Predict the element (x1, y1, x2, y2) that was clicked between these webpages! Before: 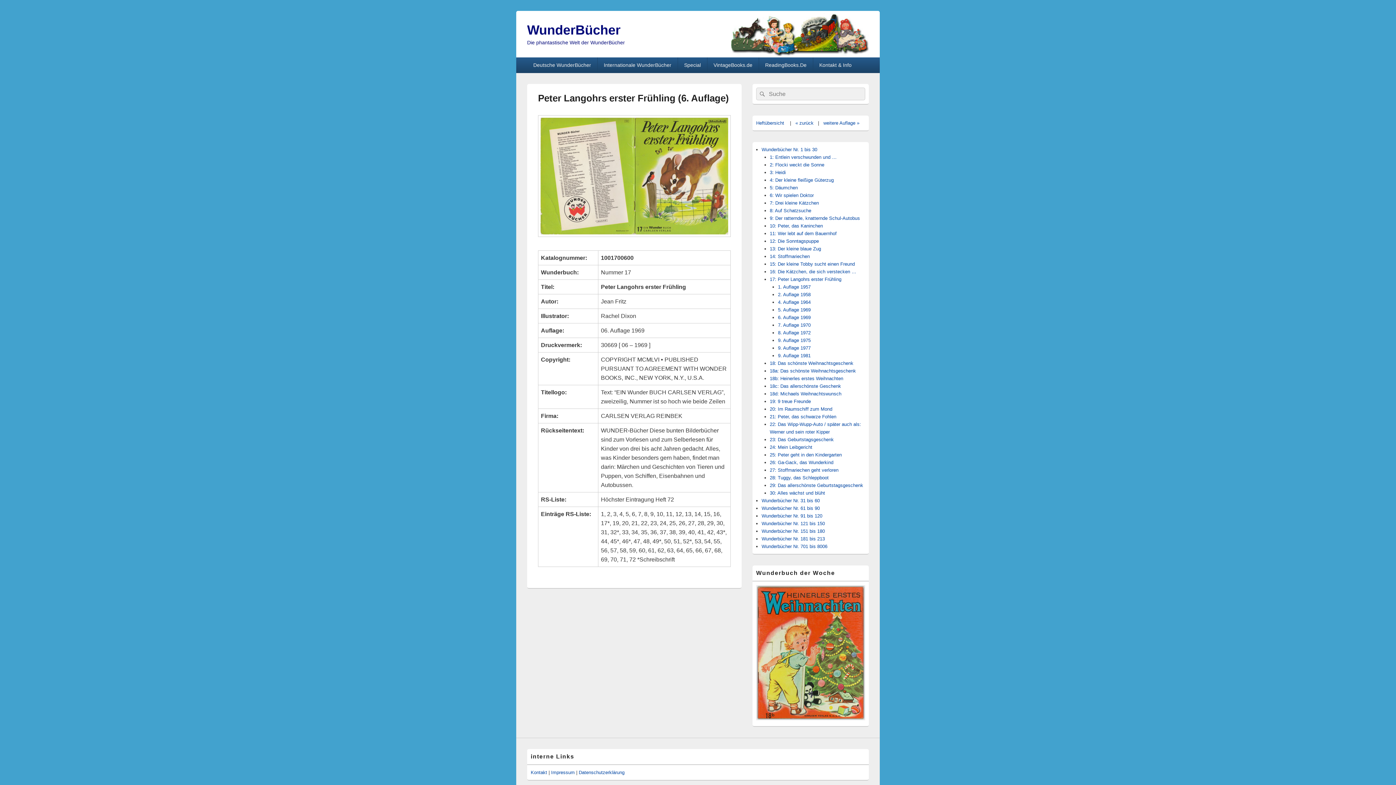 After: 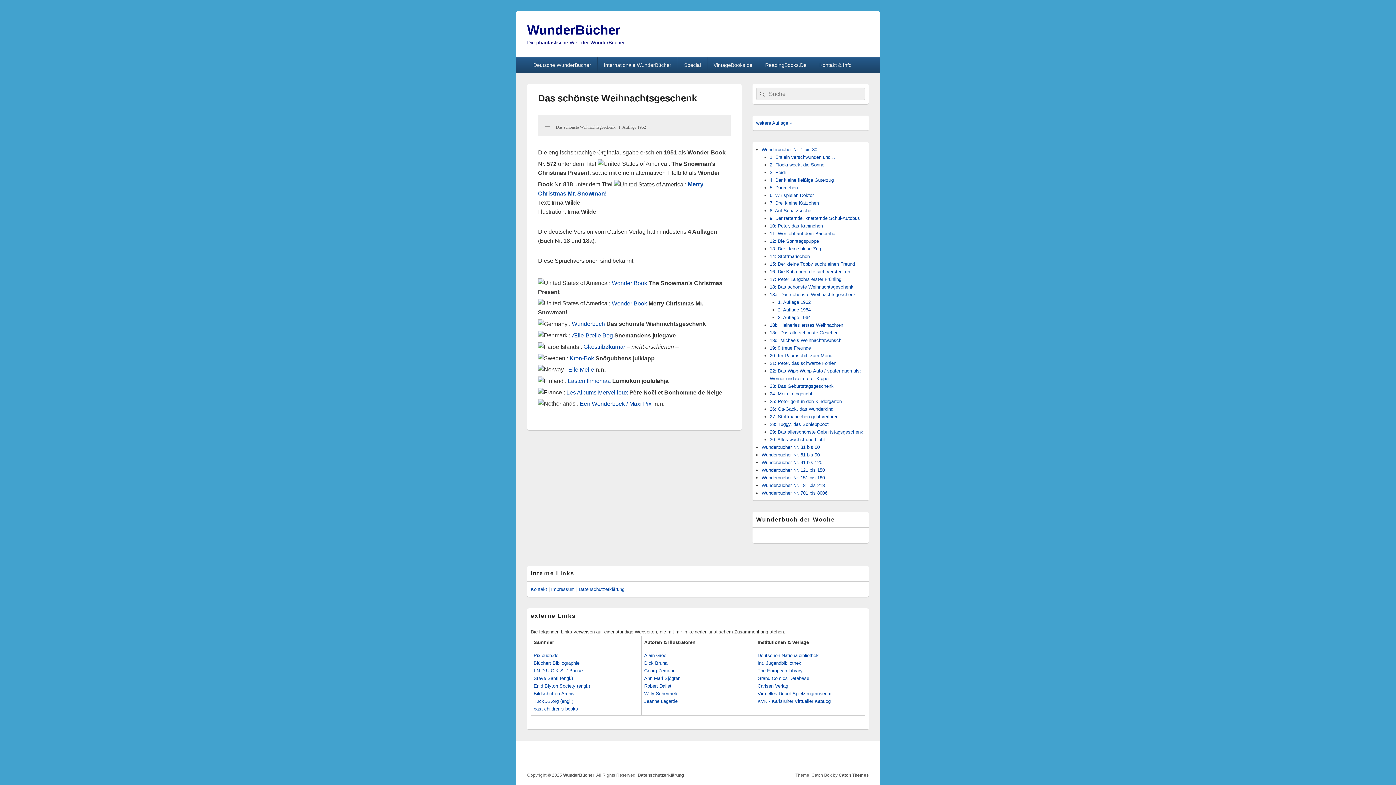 Action: label: 18a: Das schönste Weihnachtsgeschenk bbox: (770, 368, 856, 373)